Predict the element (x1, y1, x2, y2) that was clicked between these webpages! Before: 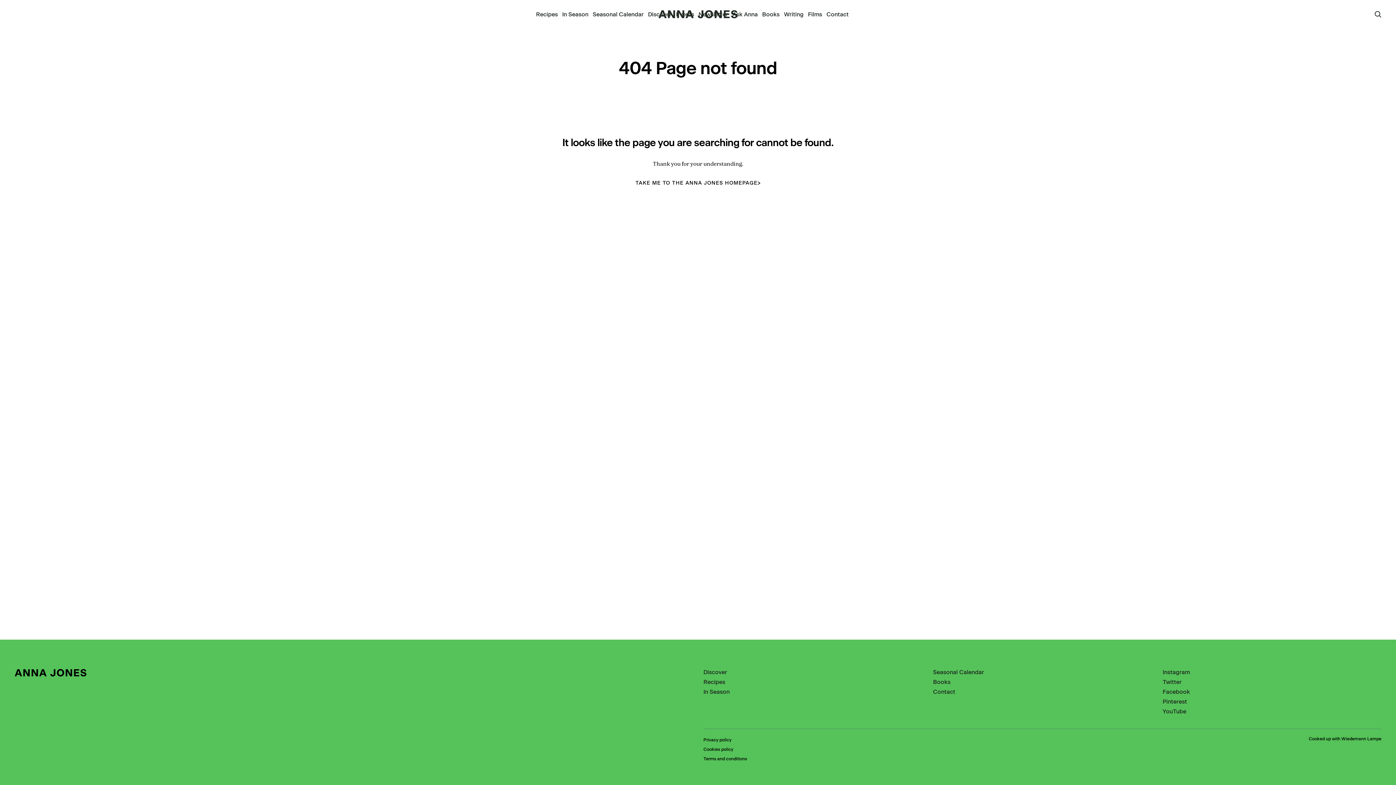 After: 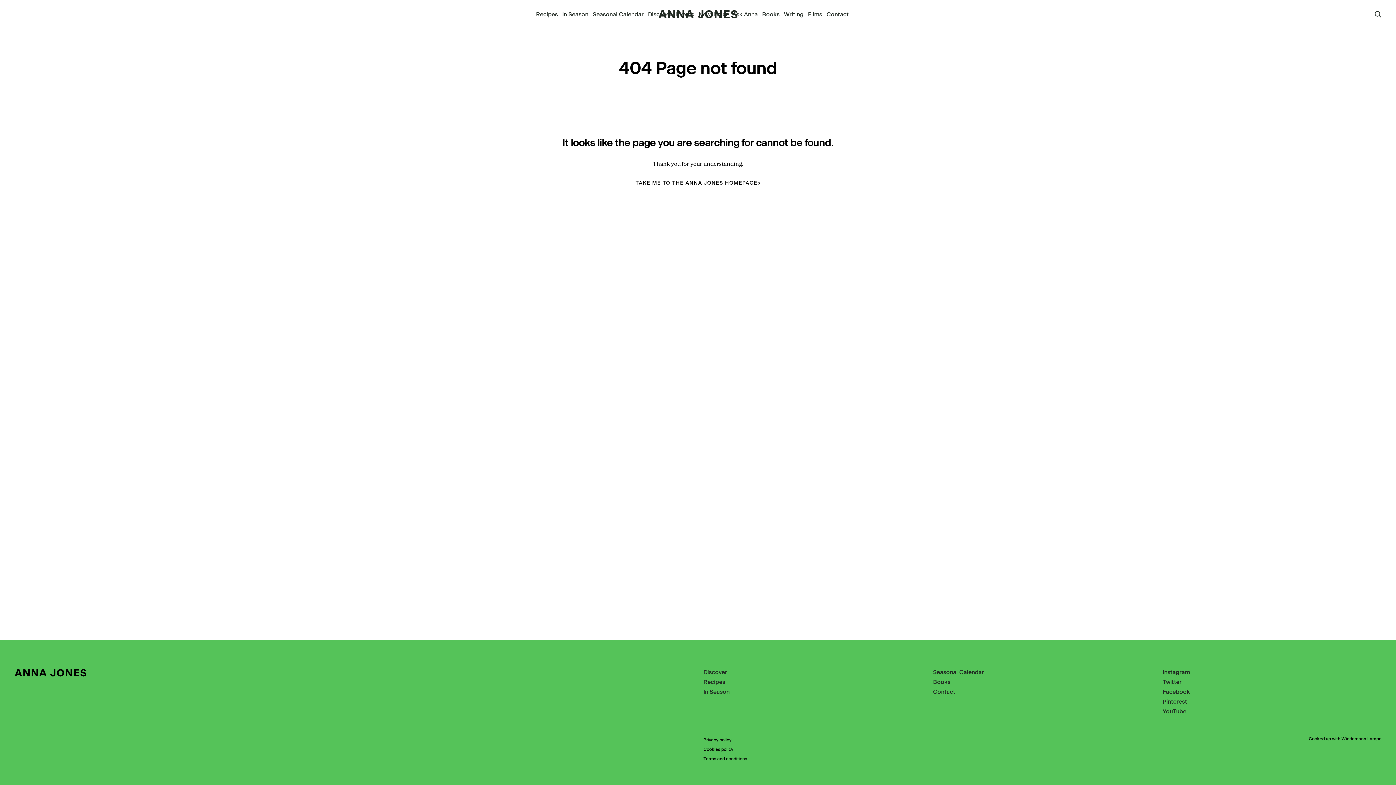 Action: bbox: (1309, 736, 1381, 741) label: Cooked up with Wiedemann Lampe